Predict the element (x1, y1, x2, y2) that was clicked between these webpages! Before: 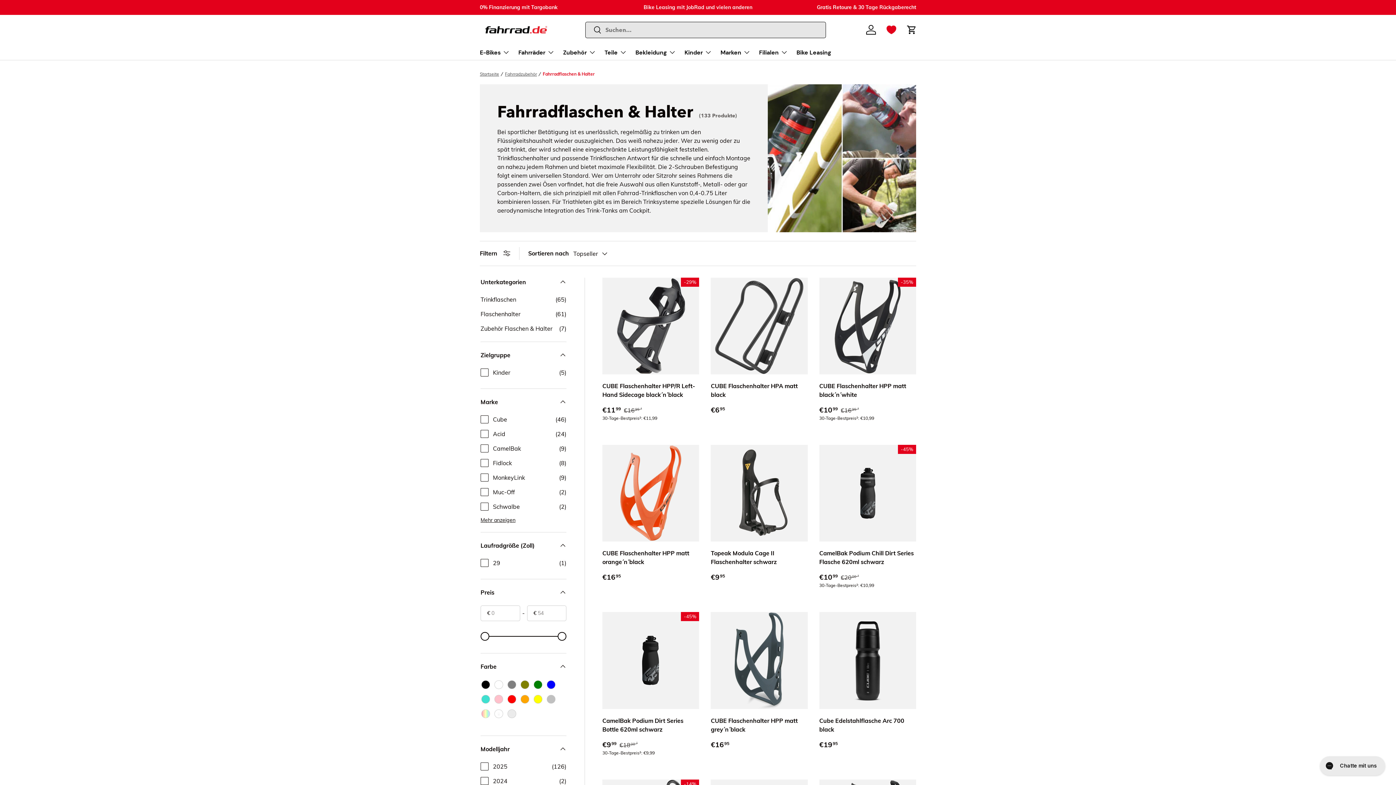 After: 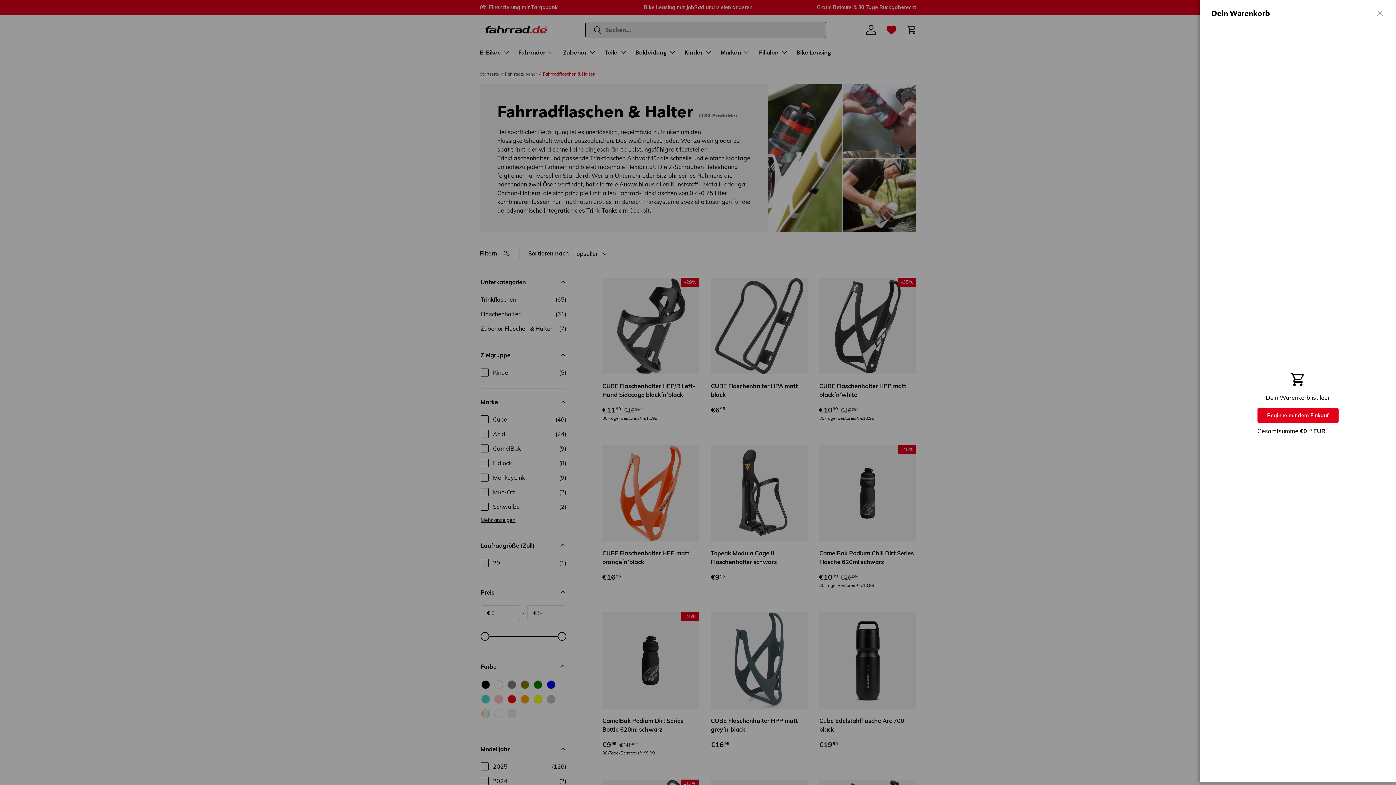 Action: bbox: (904, 21, 920, 37) label: Einkaufswagen